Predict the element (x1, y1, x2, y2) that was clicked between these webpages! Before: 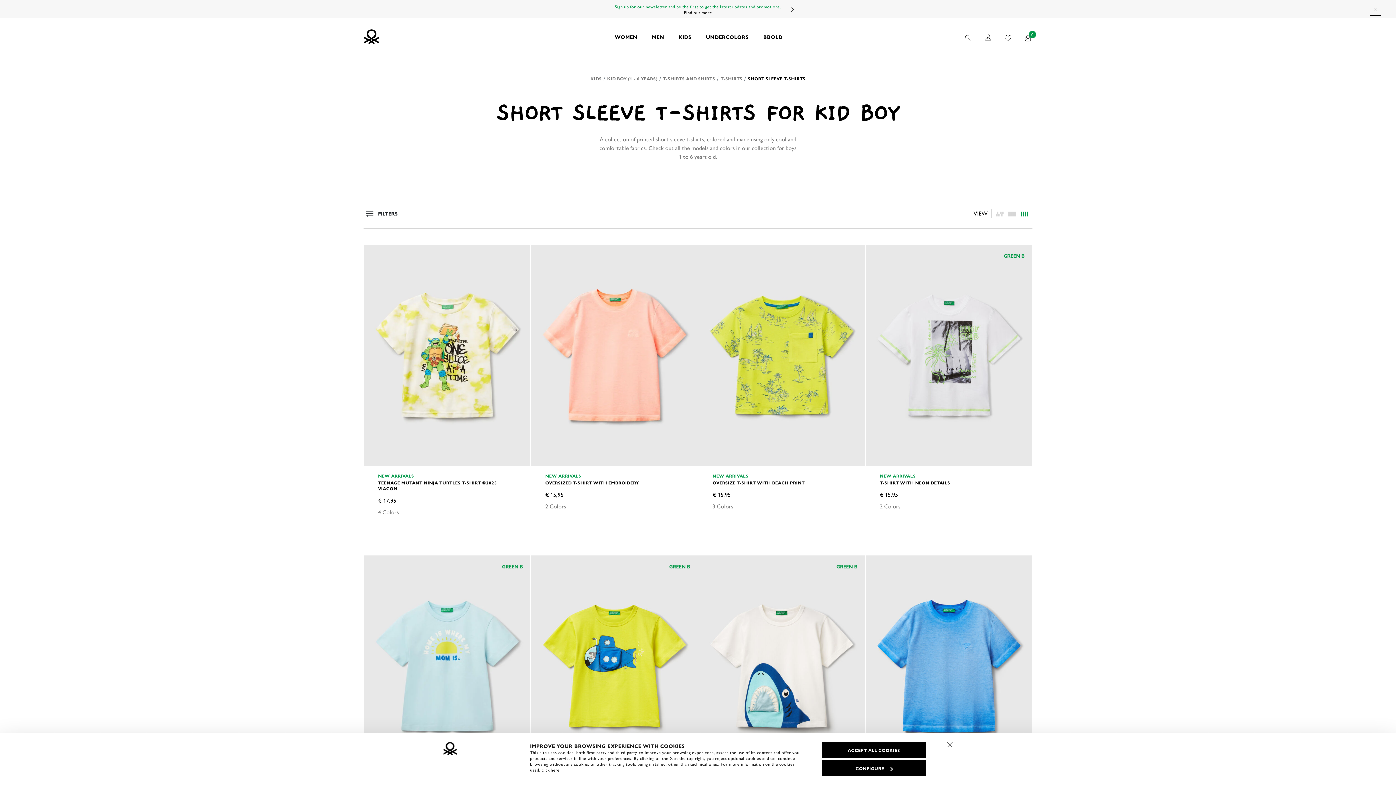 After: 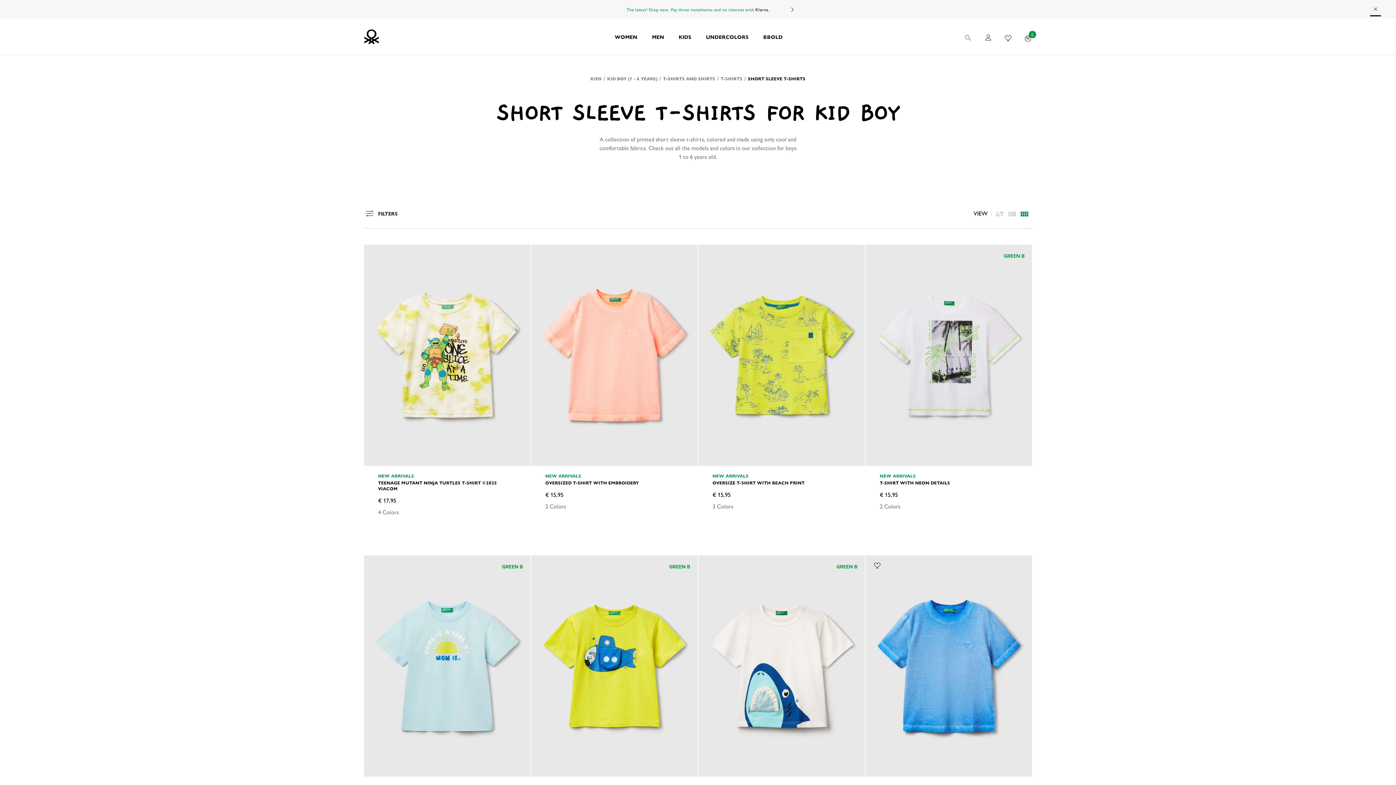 Action: label: Close banner bbox: (941, 736, 959, 754)